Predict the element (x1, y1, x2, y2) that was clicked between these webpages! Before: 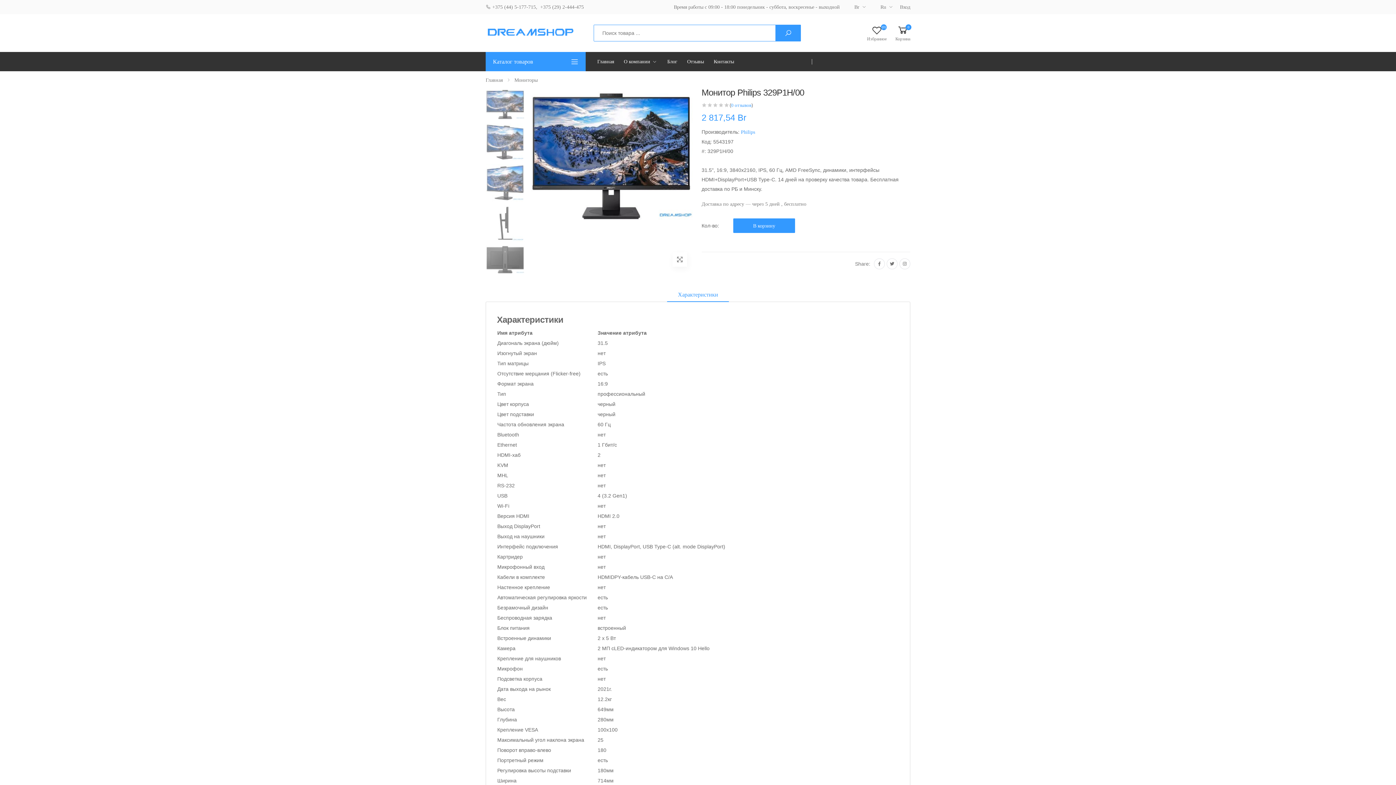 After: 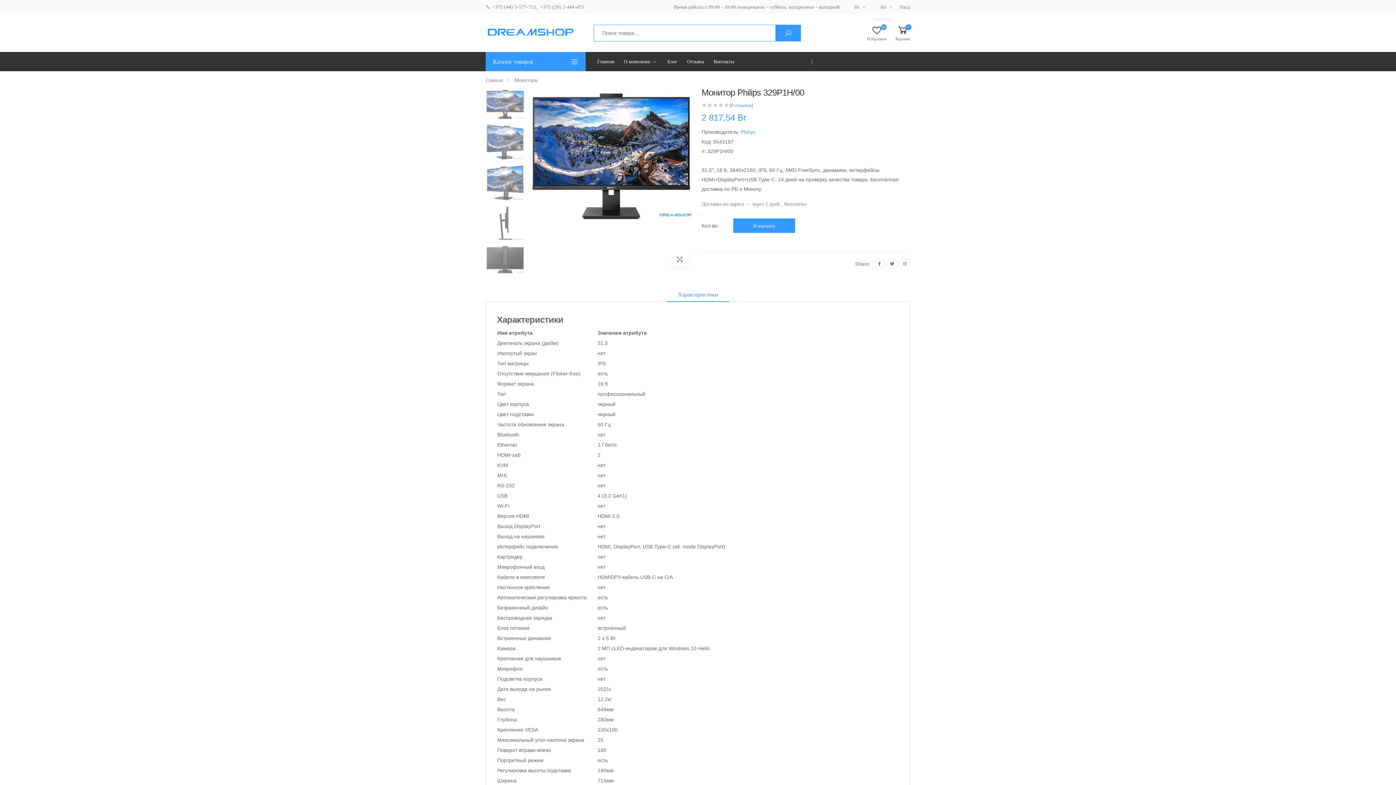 Action: label: Ru bbox: (880, 2, 892, 11)